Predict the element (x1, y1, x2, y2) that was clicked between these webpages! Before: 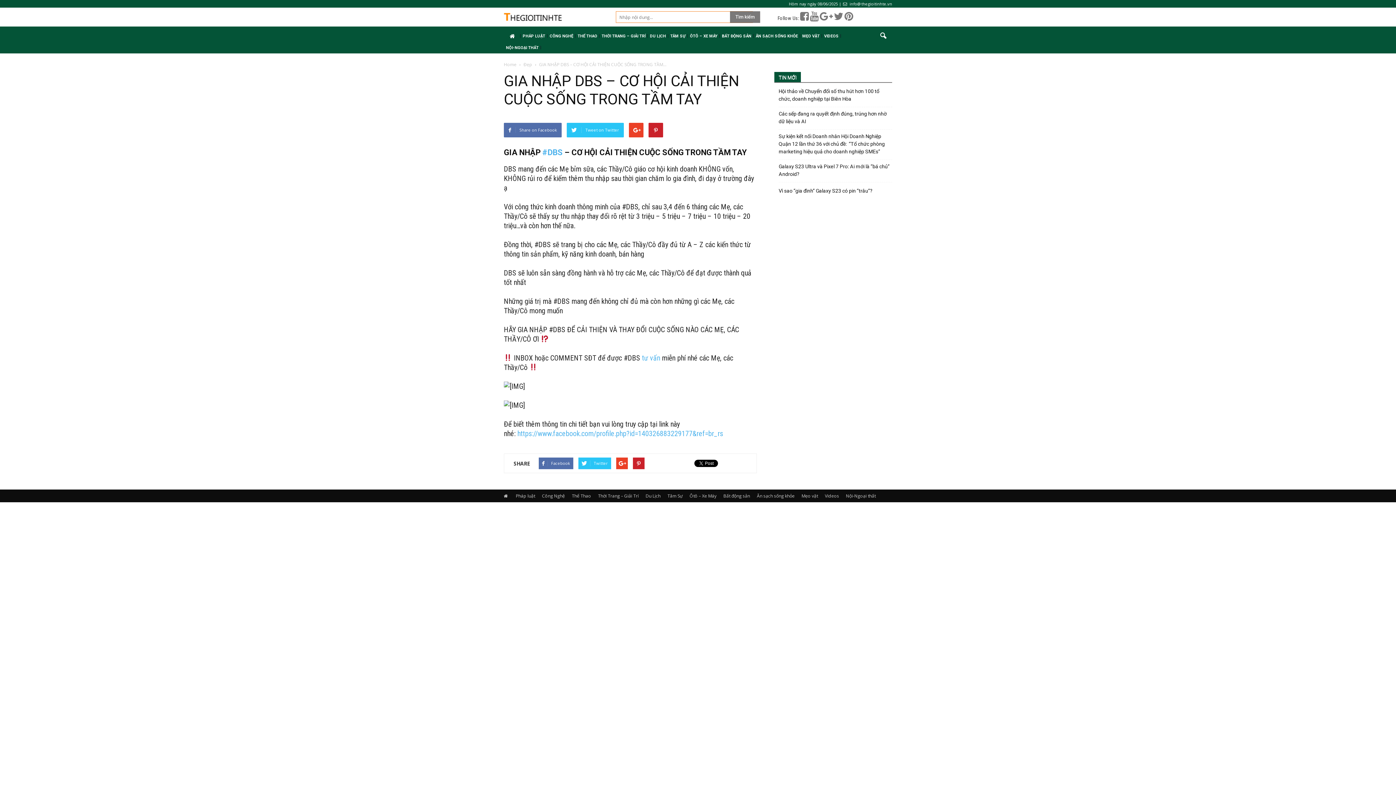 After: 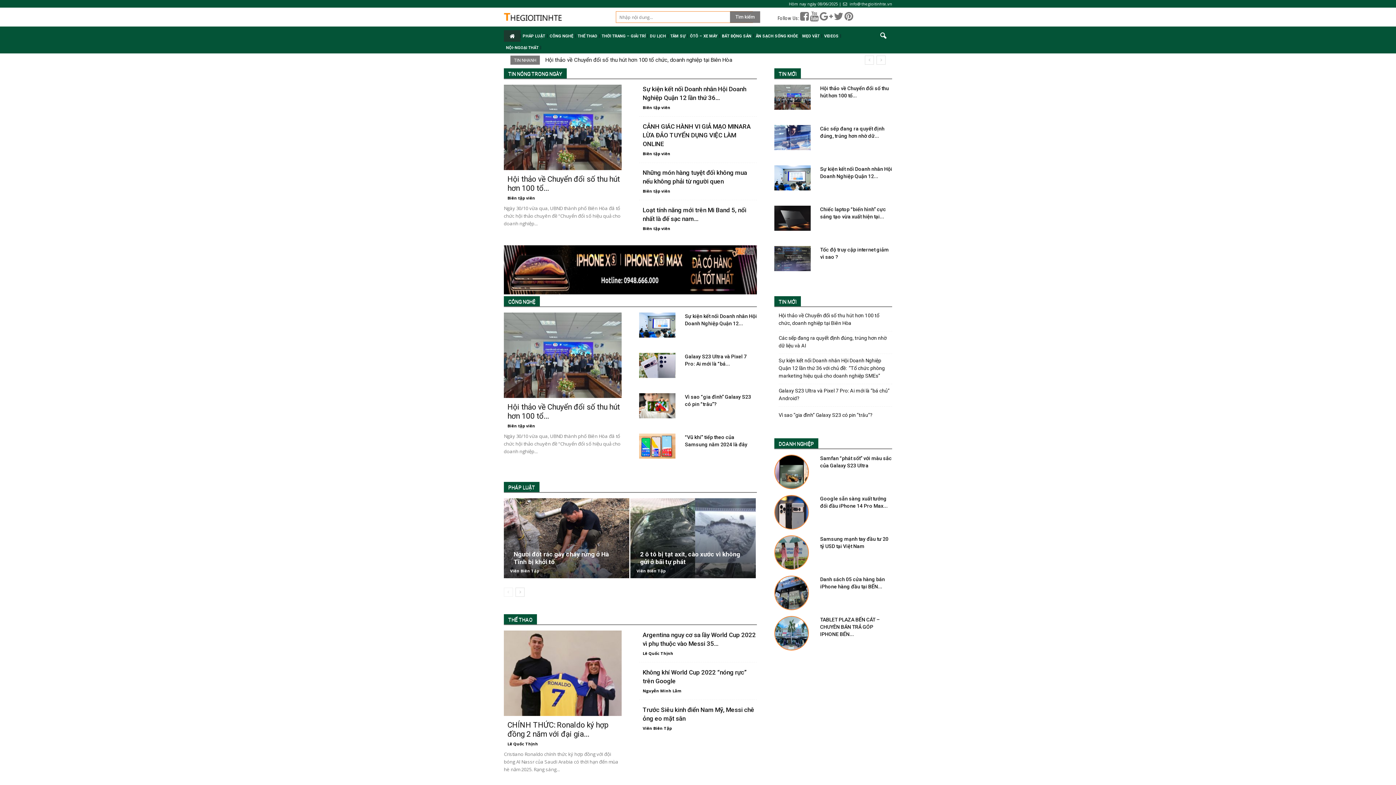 Action: label: Home bbox: (504, 61, 516, 67)